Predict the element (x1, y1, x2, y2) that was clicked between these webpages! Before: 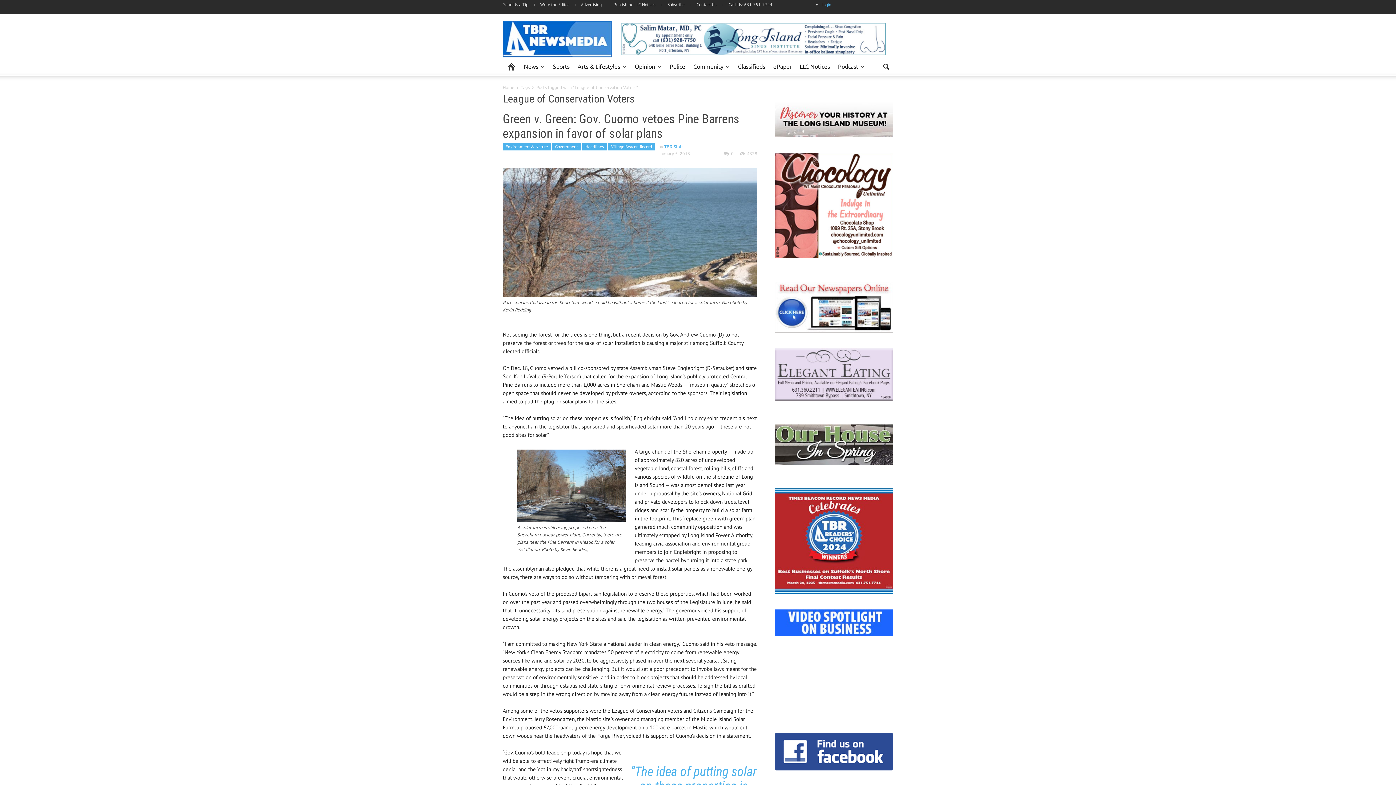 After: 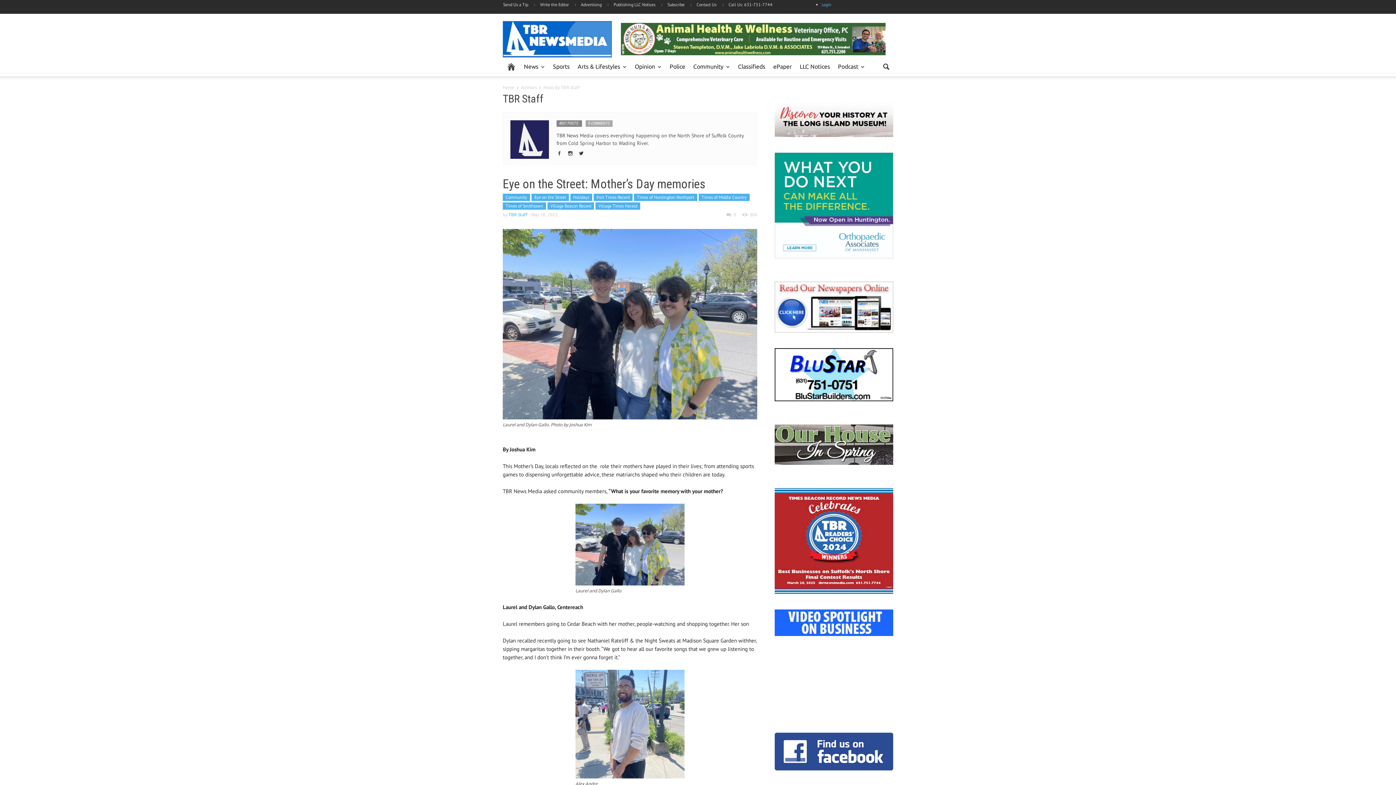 Action: bbox: (664, 144, 683, 148) label: TBR Staff